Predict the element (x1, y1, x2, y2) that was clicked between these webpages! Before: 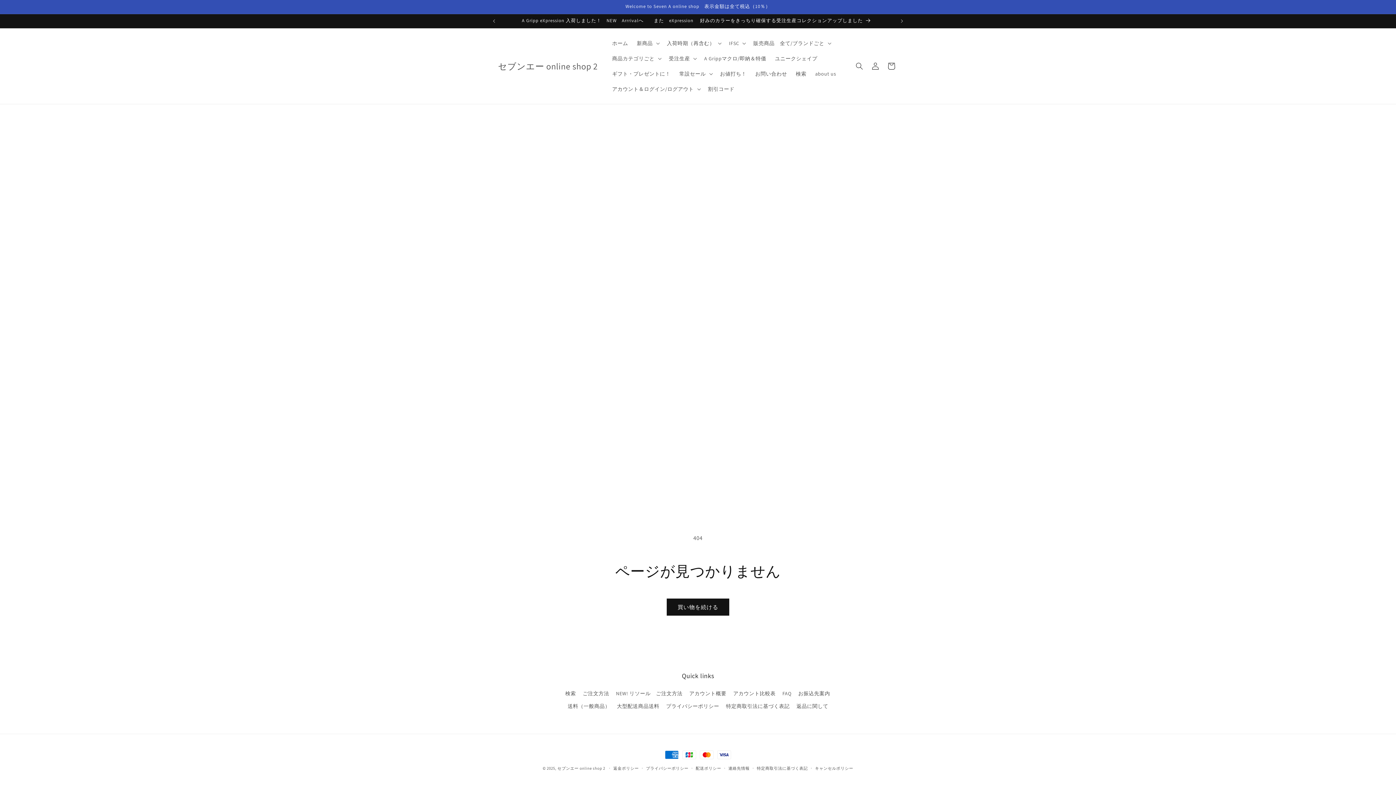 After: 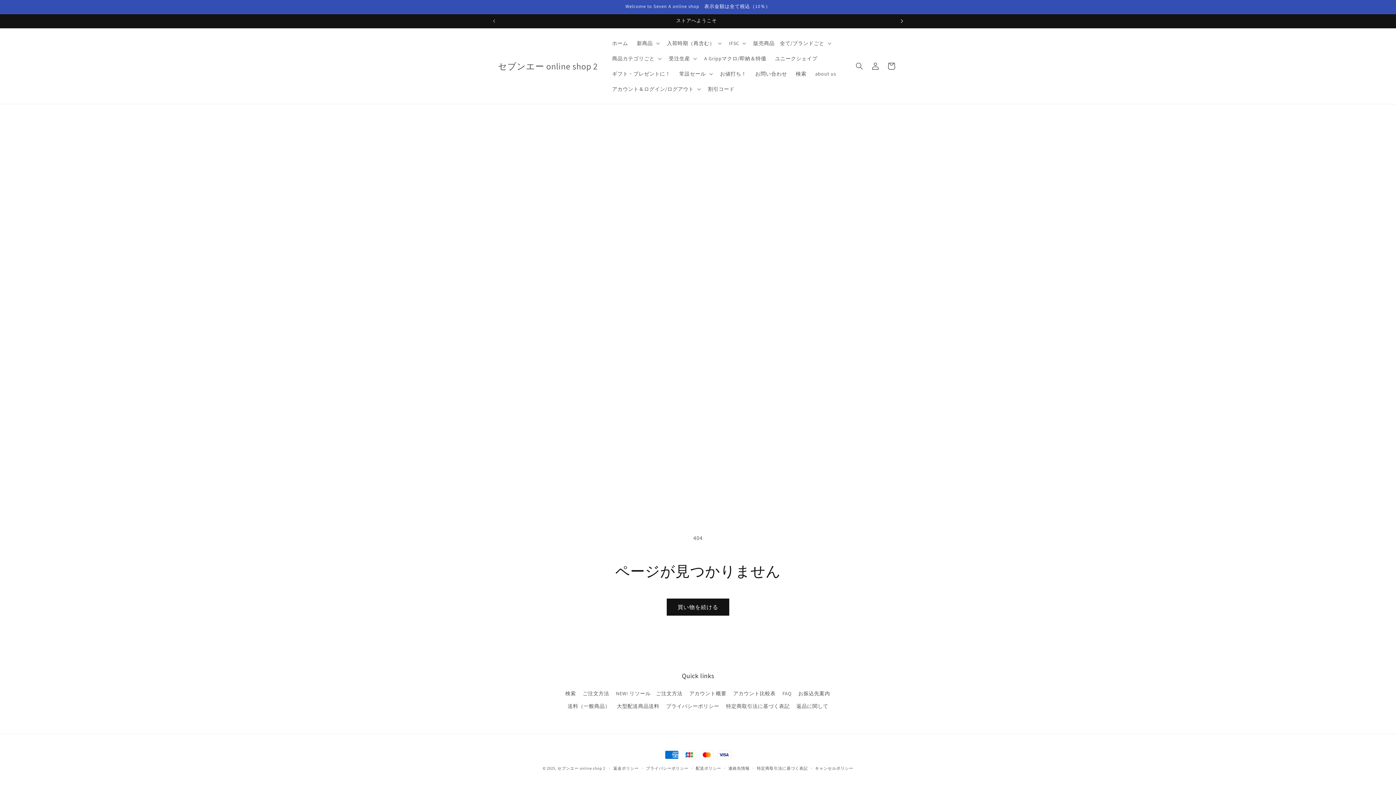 Action: bbox: (894, 14, 910, 28) label: 次回のお知らせ